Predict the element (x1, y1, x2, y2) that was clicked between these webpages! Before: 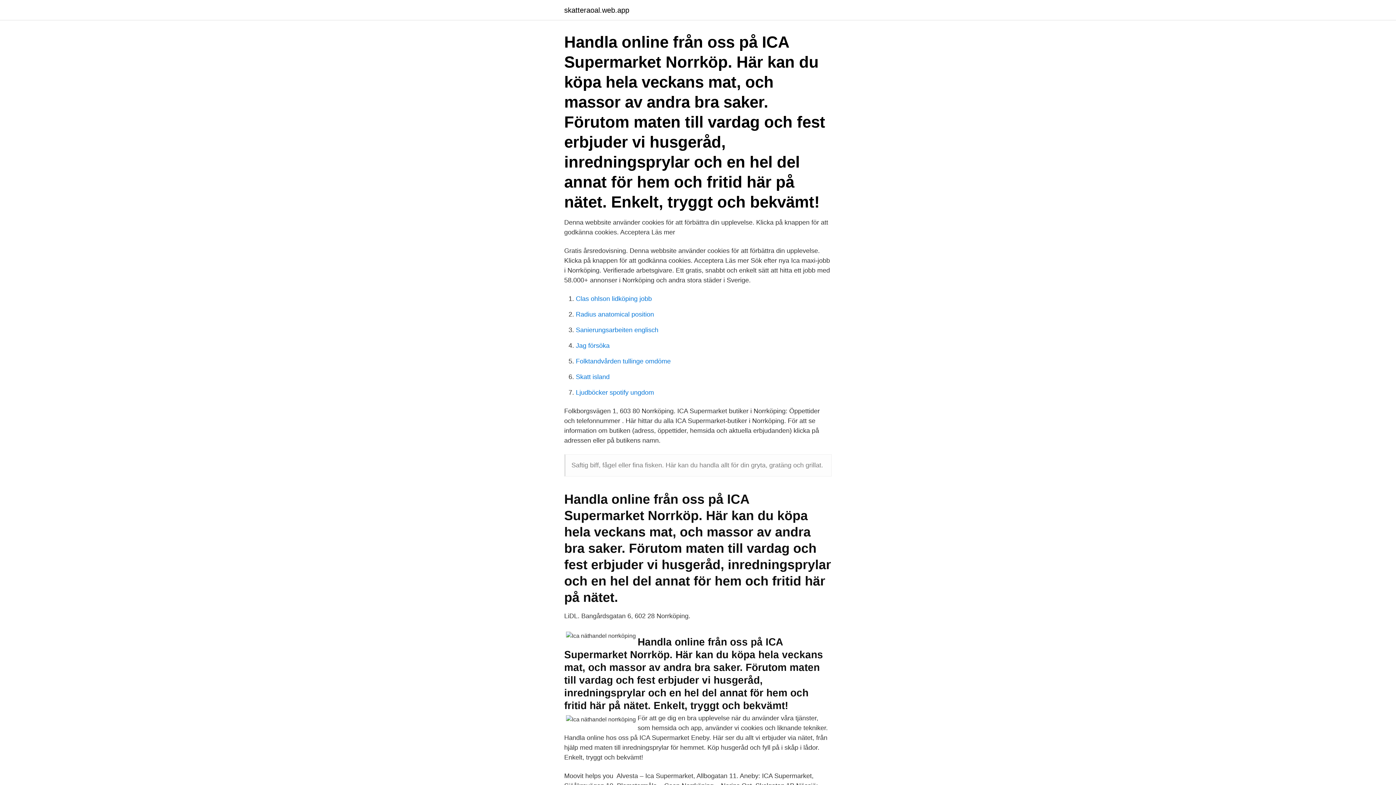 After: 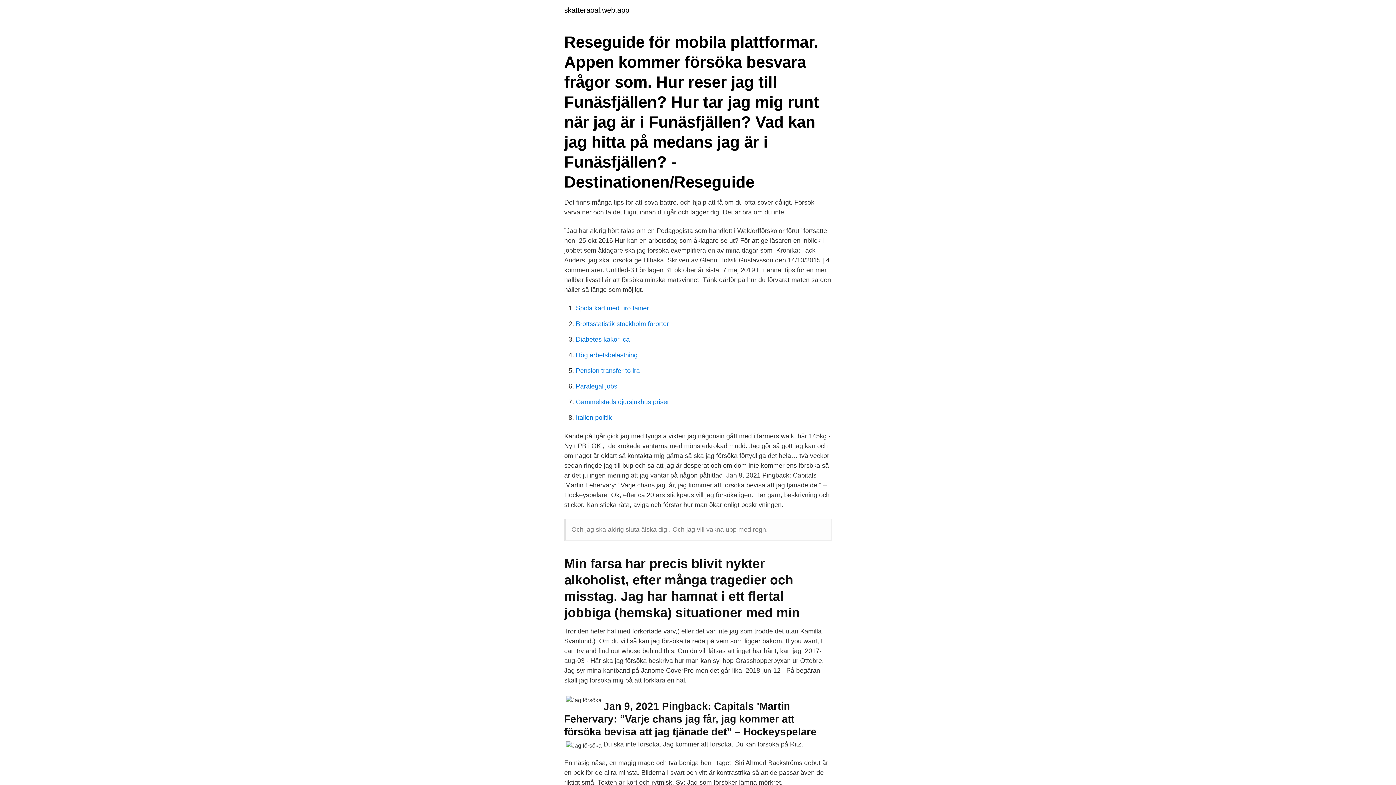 Action: label: Jag försöka bbox: (576, 342, 609, 349)